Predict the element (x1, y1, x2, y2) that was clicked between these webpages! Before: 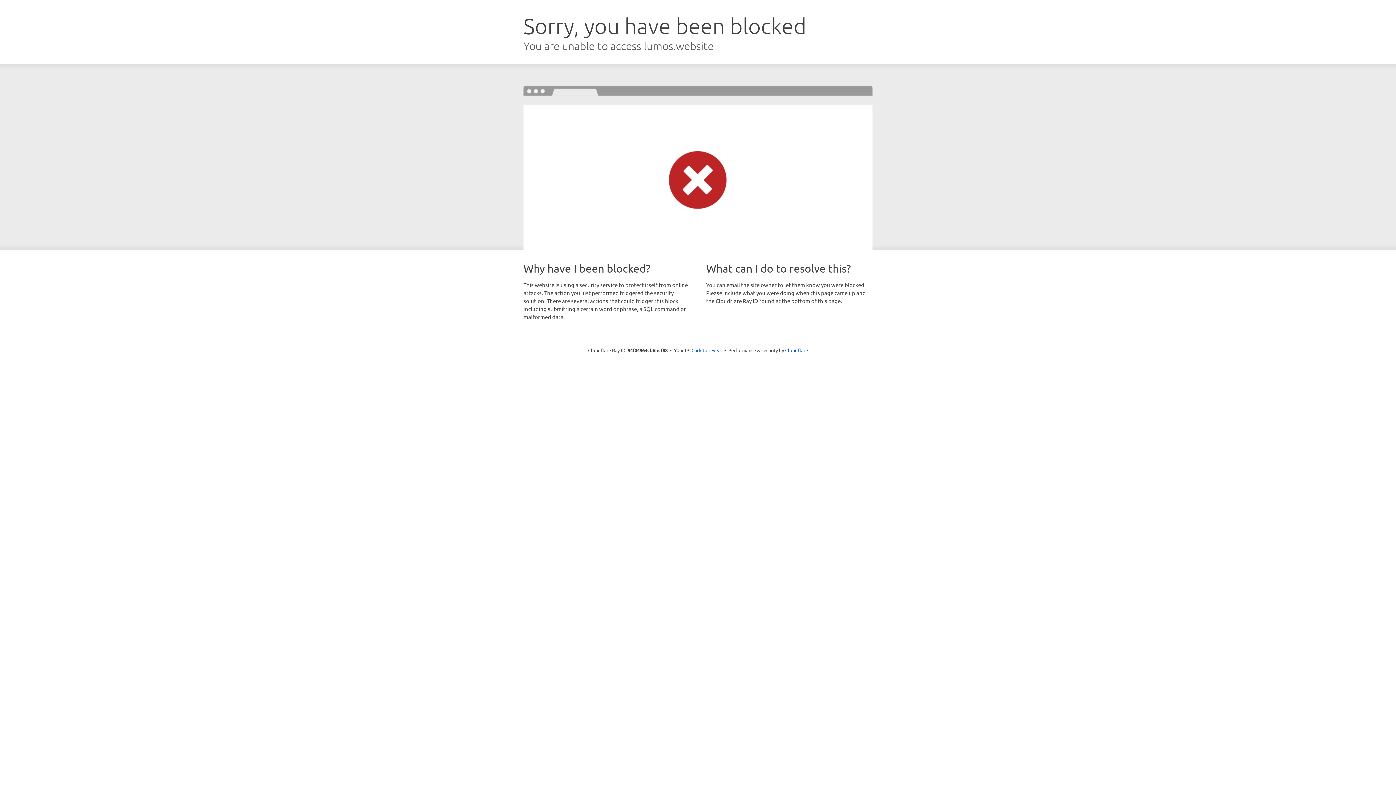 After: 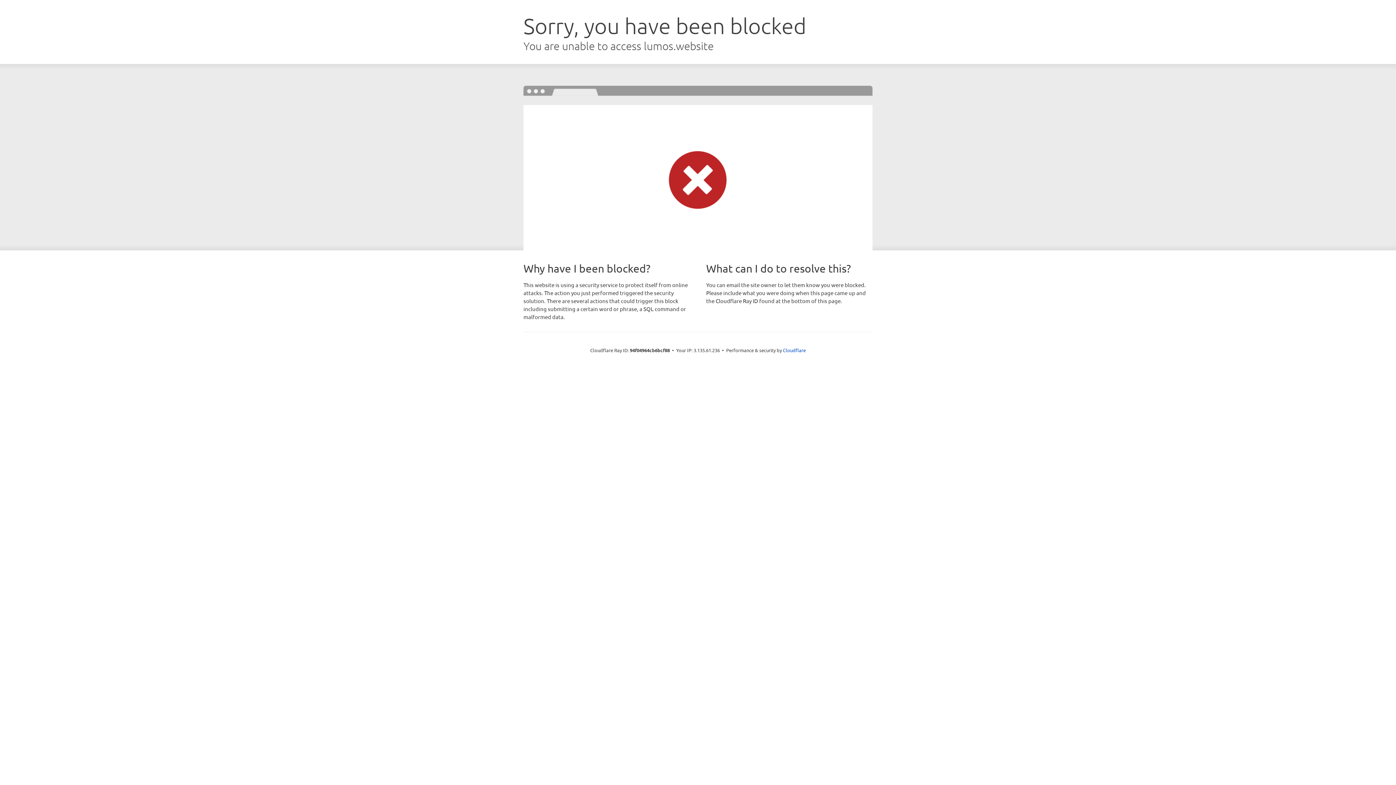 Action: label: Click to reveal bbox: (691, 346, 722, 353)